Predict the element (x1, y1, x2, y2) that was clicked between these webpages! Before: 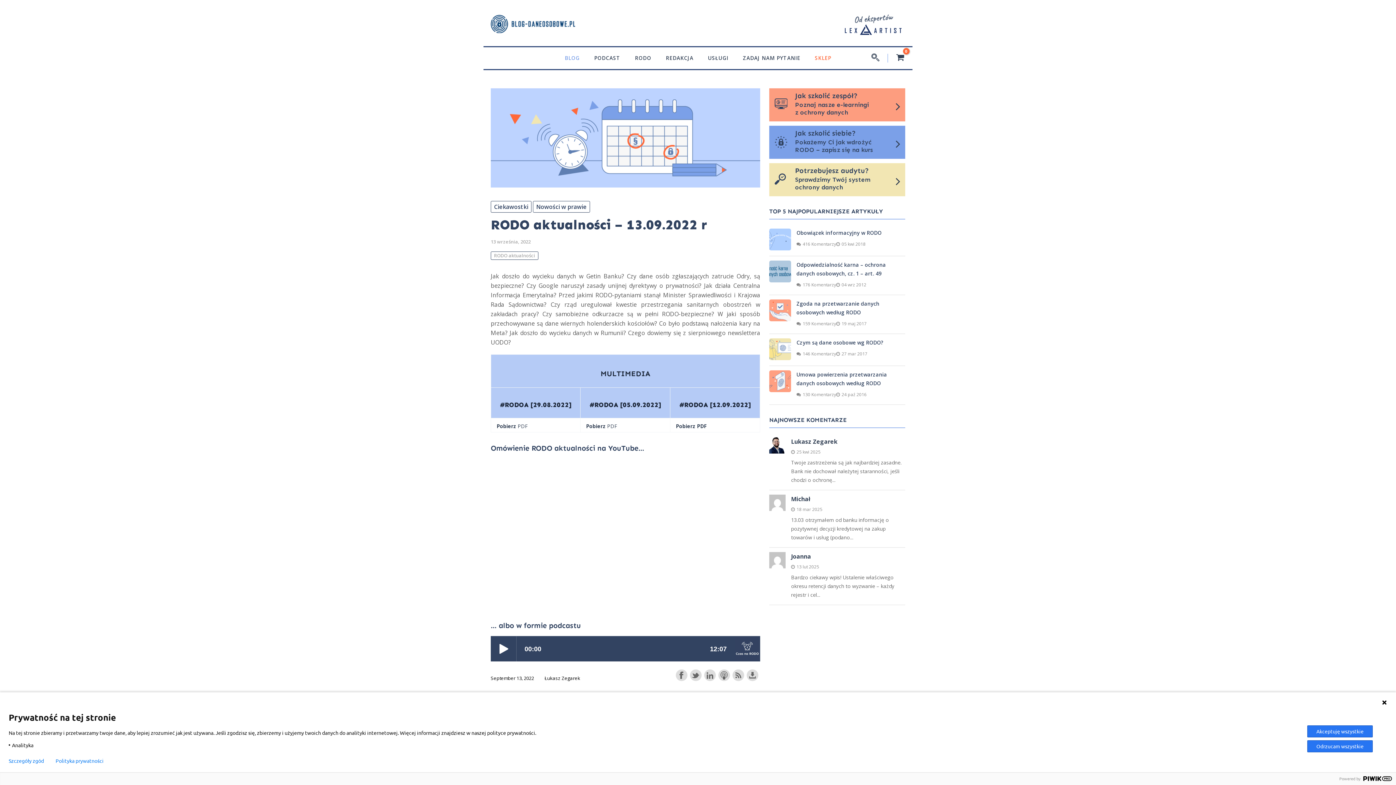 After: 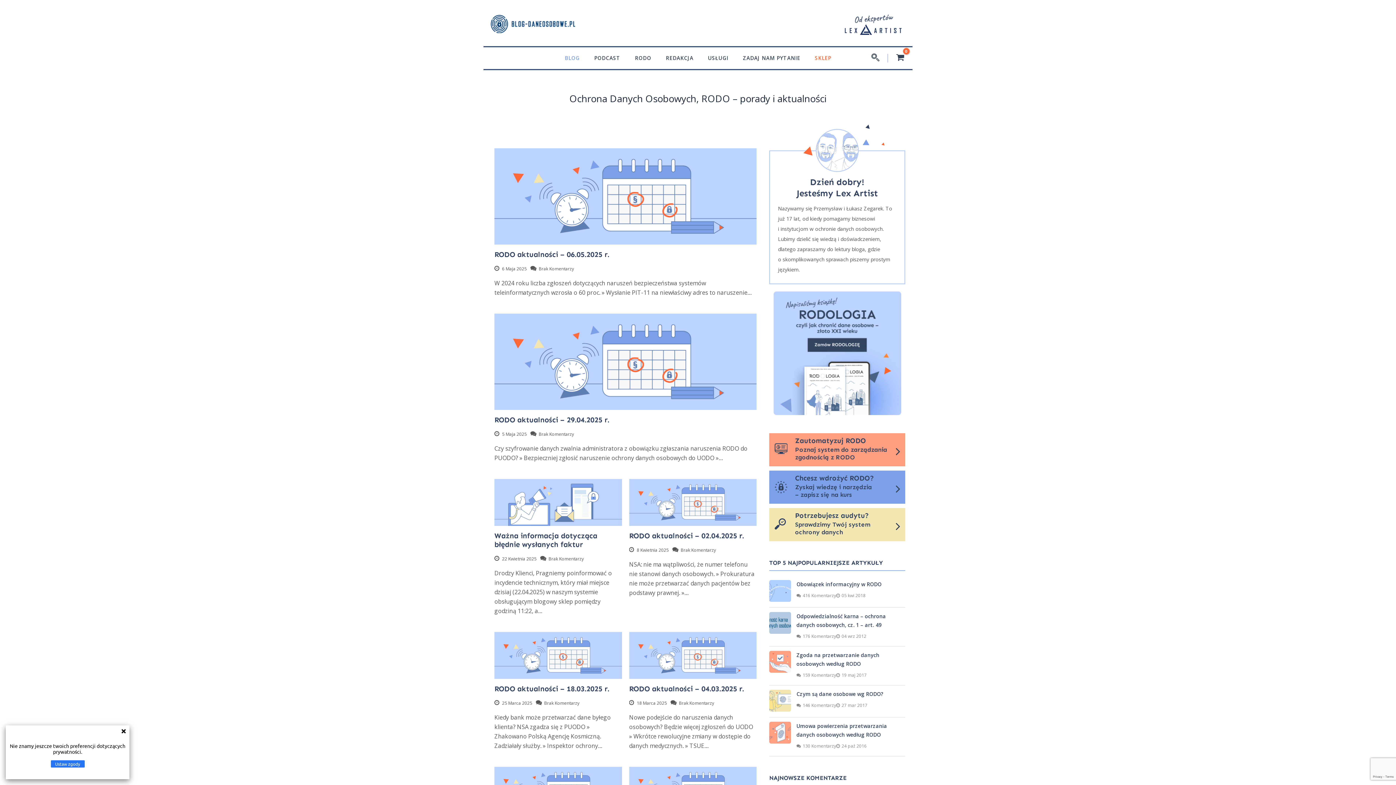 Action: label: BLOG bbox: (557, 47, 587, 69)